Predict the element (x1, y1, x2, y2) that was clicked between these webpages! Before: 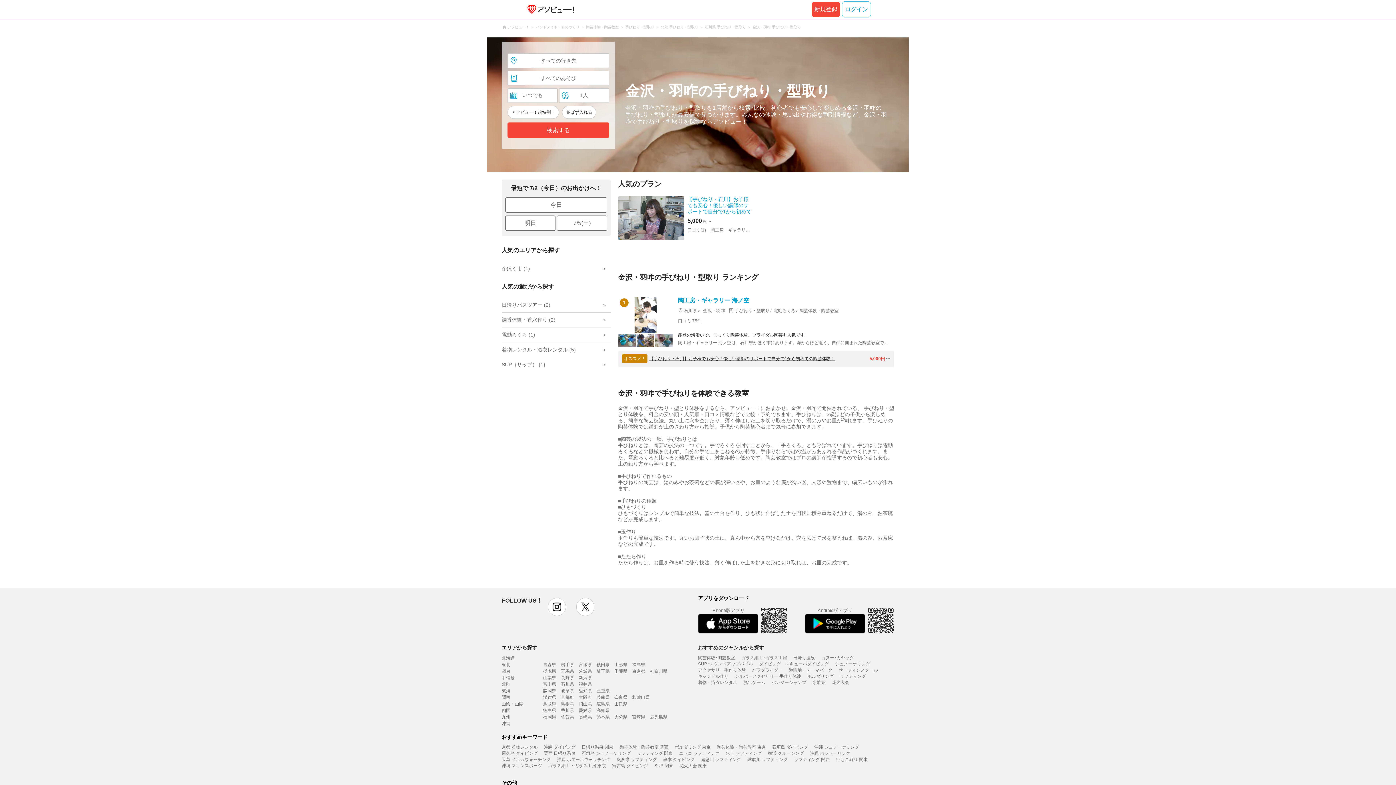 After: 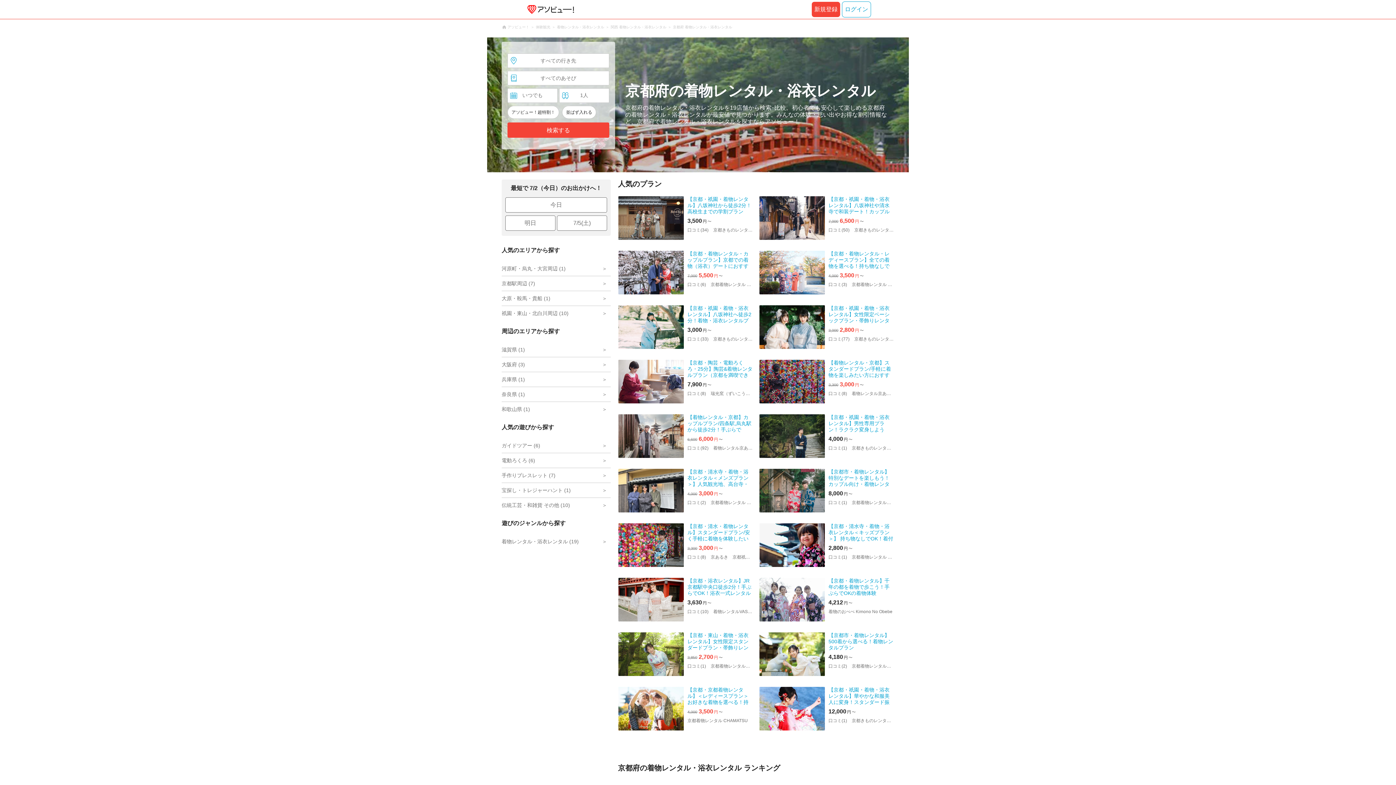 Action: bbox: (501, 745, 537, 750) label: 京都 着物レンタル